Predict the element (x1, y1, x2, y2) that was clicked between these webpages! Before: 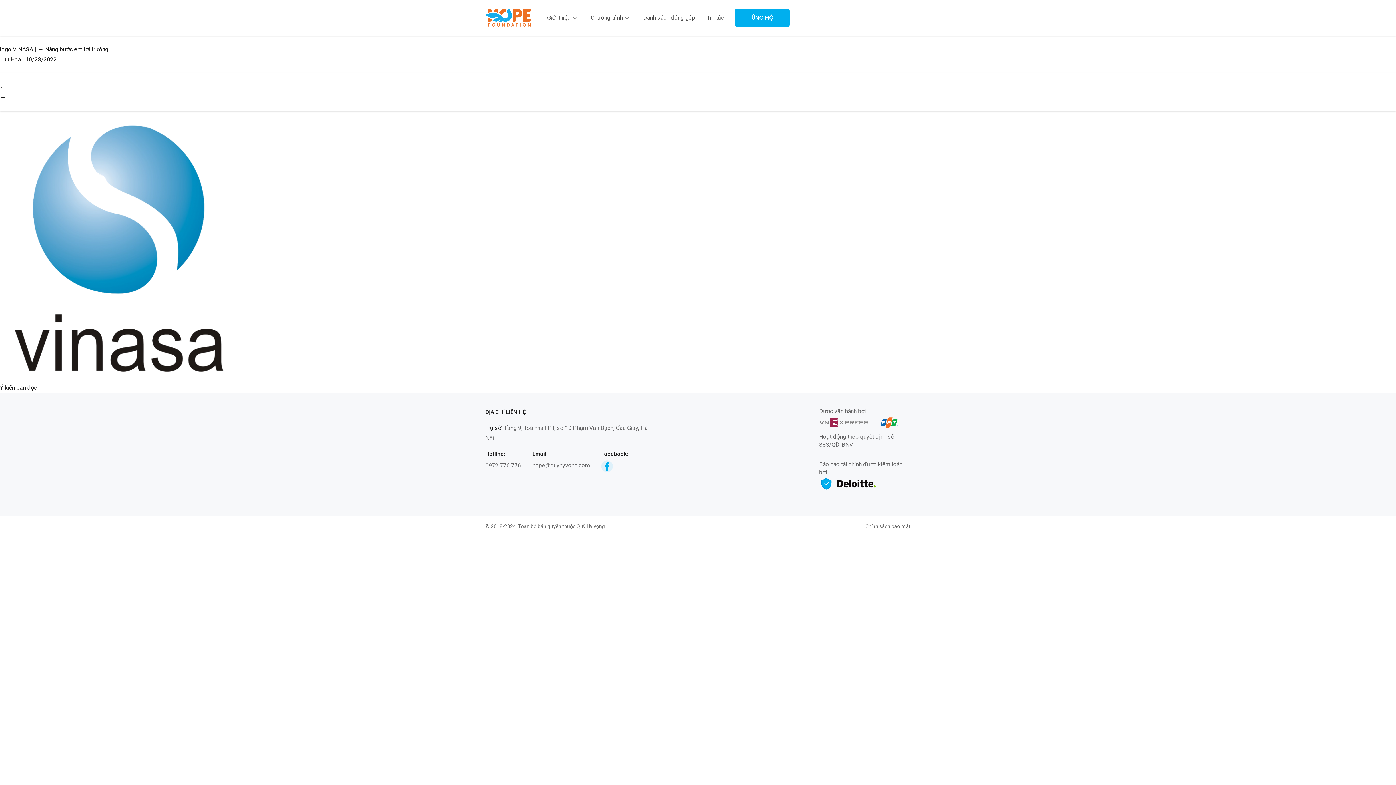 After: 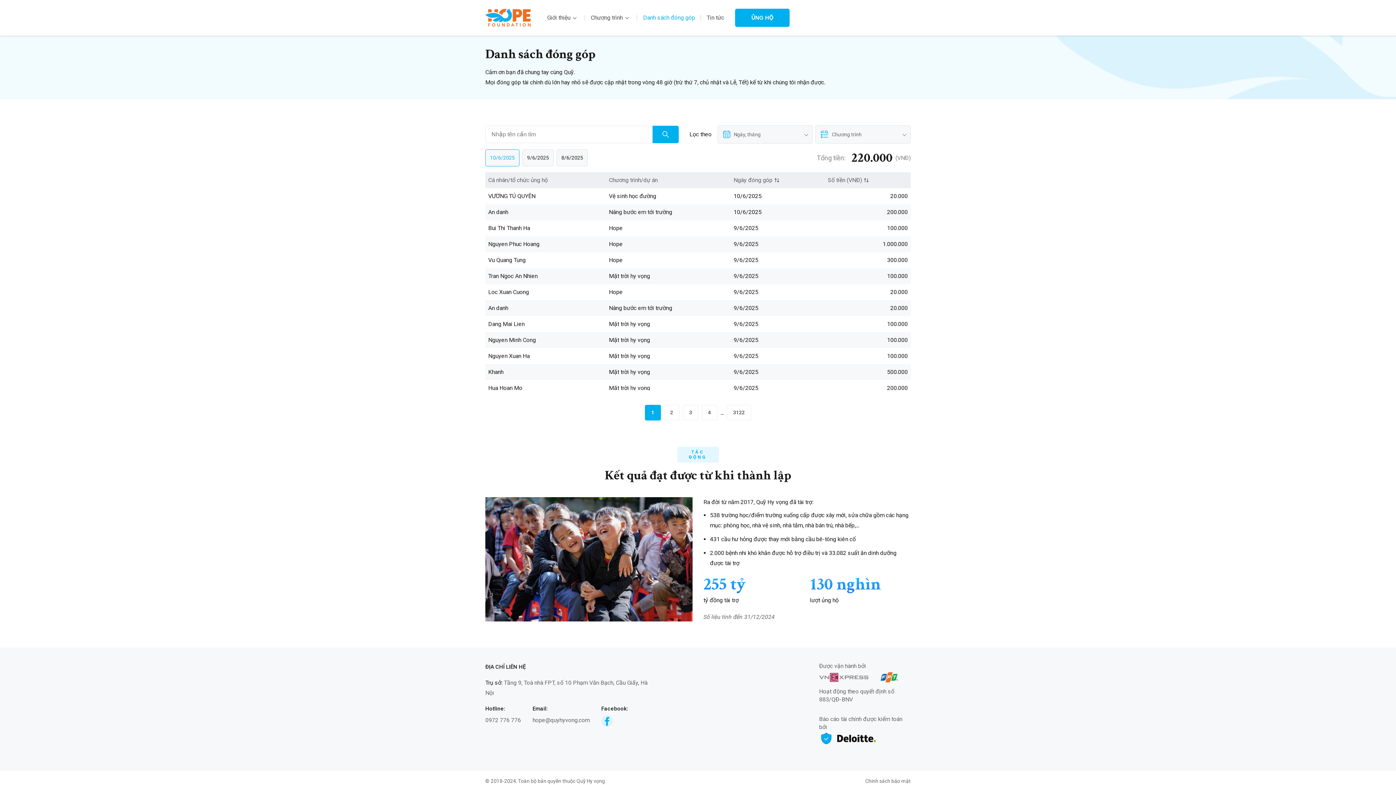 Action: label: Danh sách đóng góp bbox: (643, 14, 695, 21)